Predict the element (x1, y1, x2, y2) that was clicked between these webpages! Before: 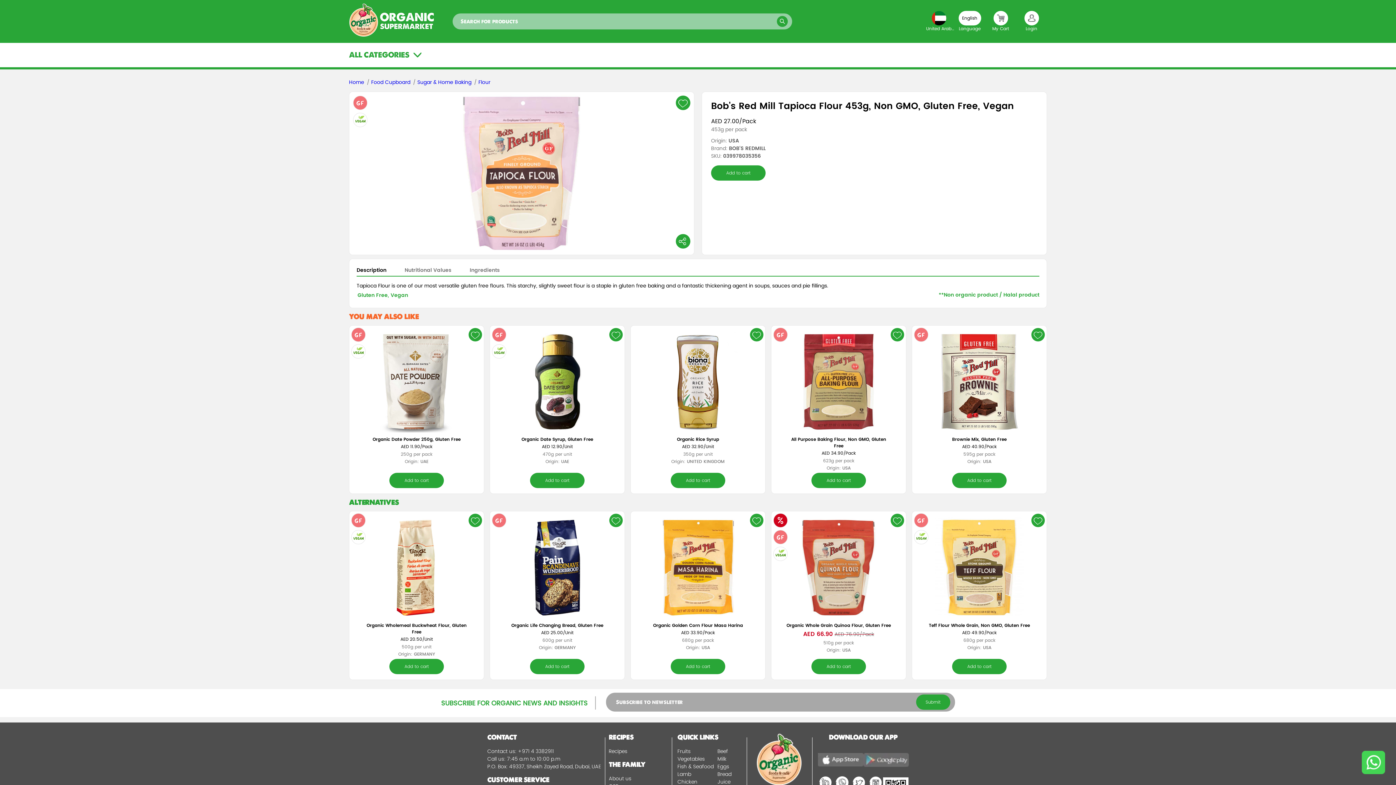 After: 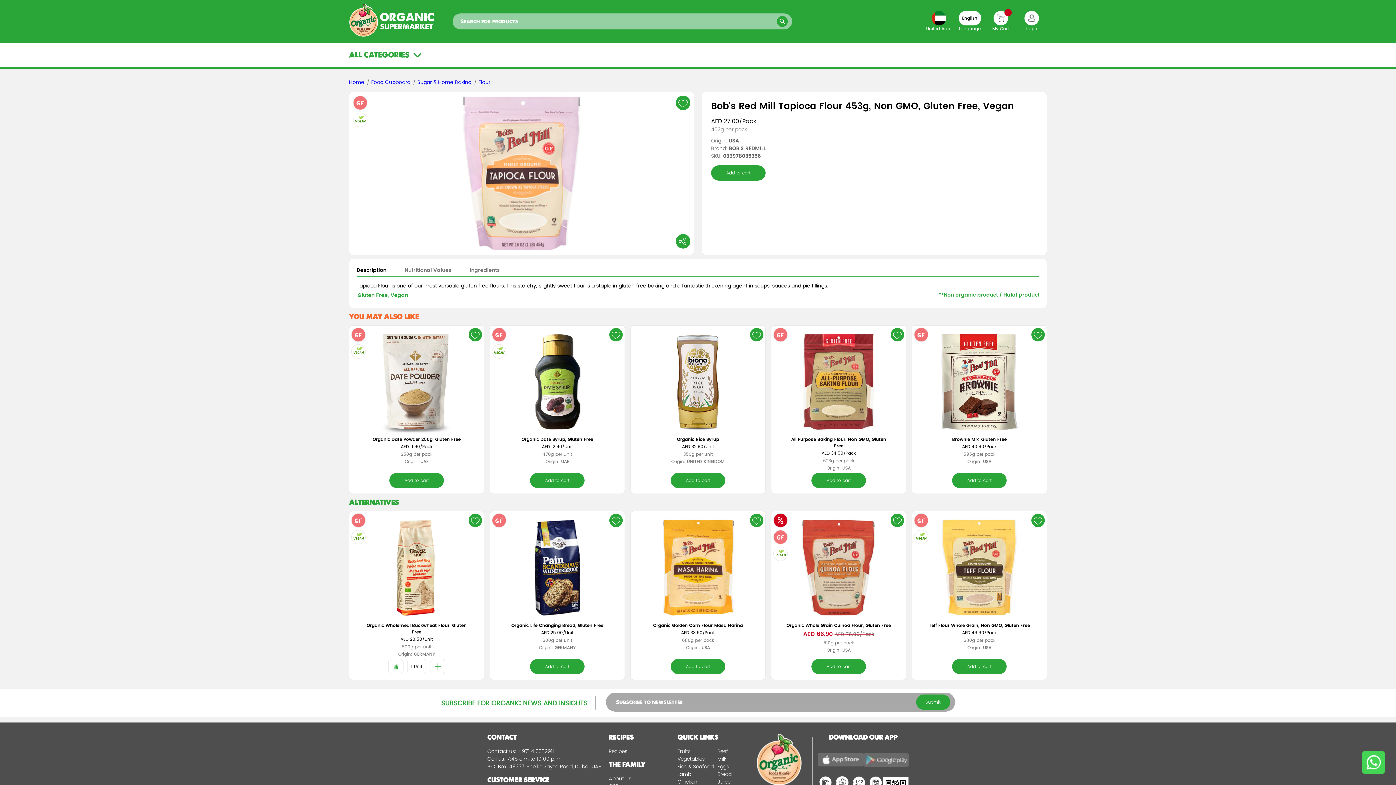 Action: label: Add to cart bbox: (389, 659, 444, 674)